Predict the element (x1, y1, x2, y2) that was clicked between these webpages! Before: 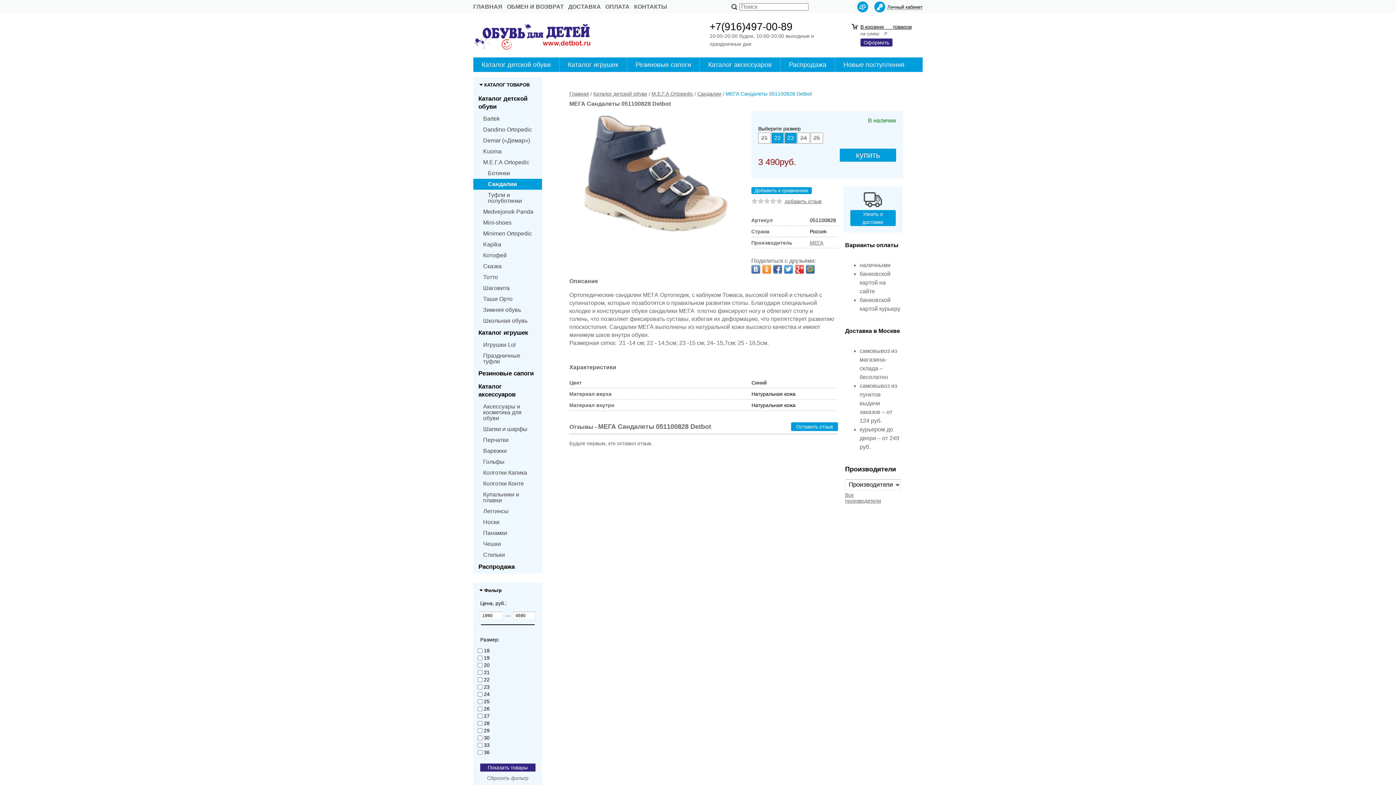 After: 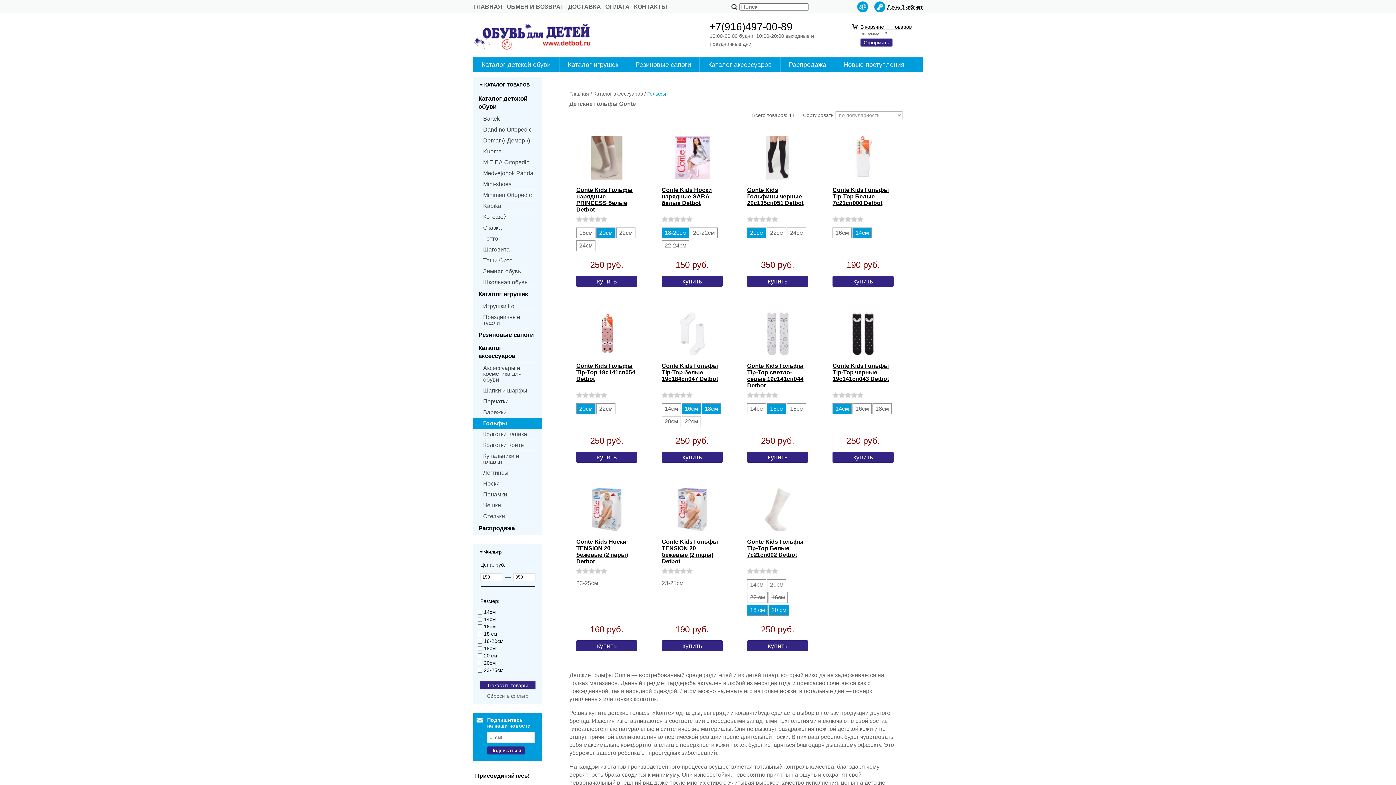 Action: label: Гольфы bbox: (483, 456, 537, 467)